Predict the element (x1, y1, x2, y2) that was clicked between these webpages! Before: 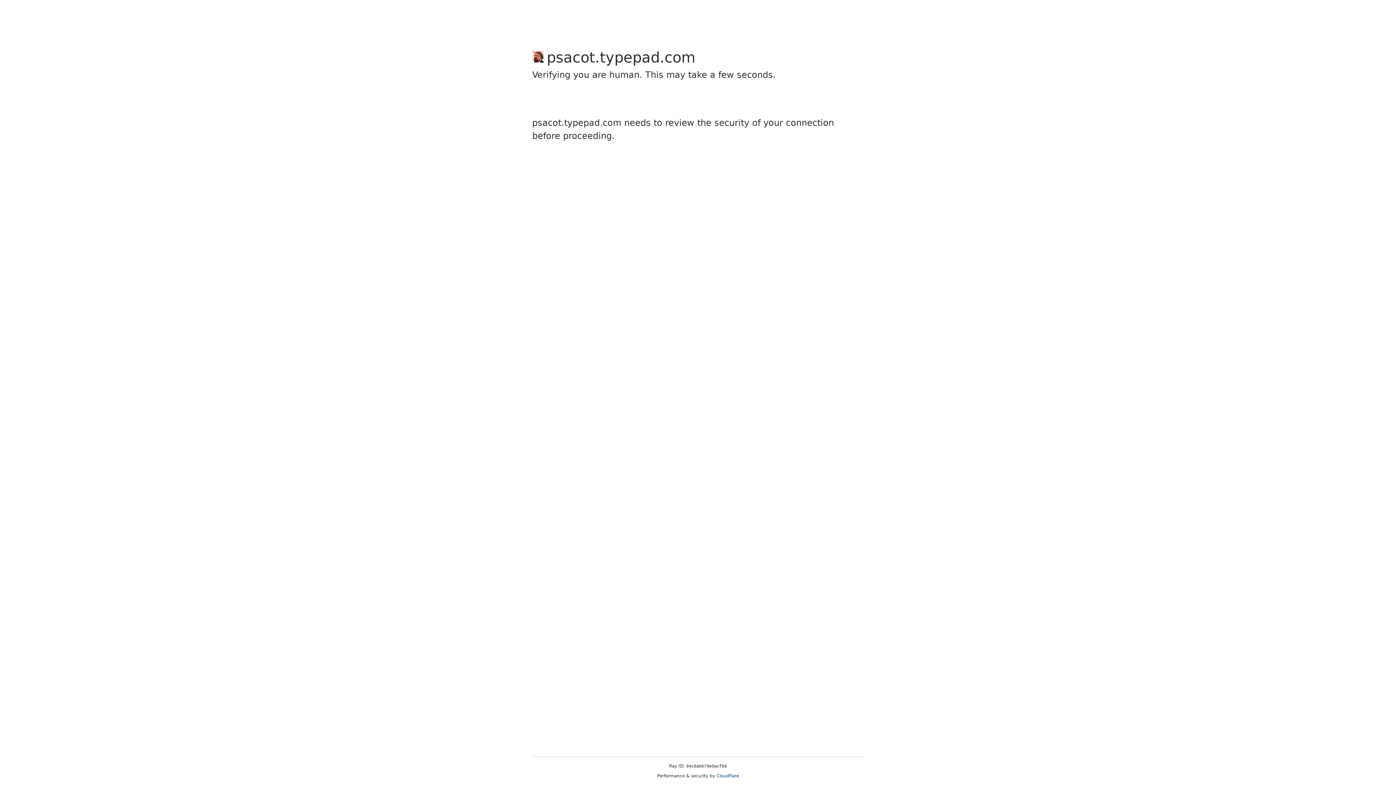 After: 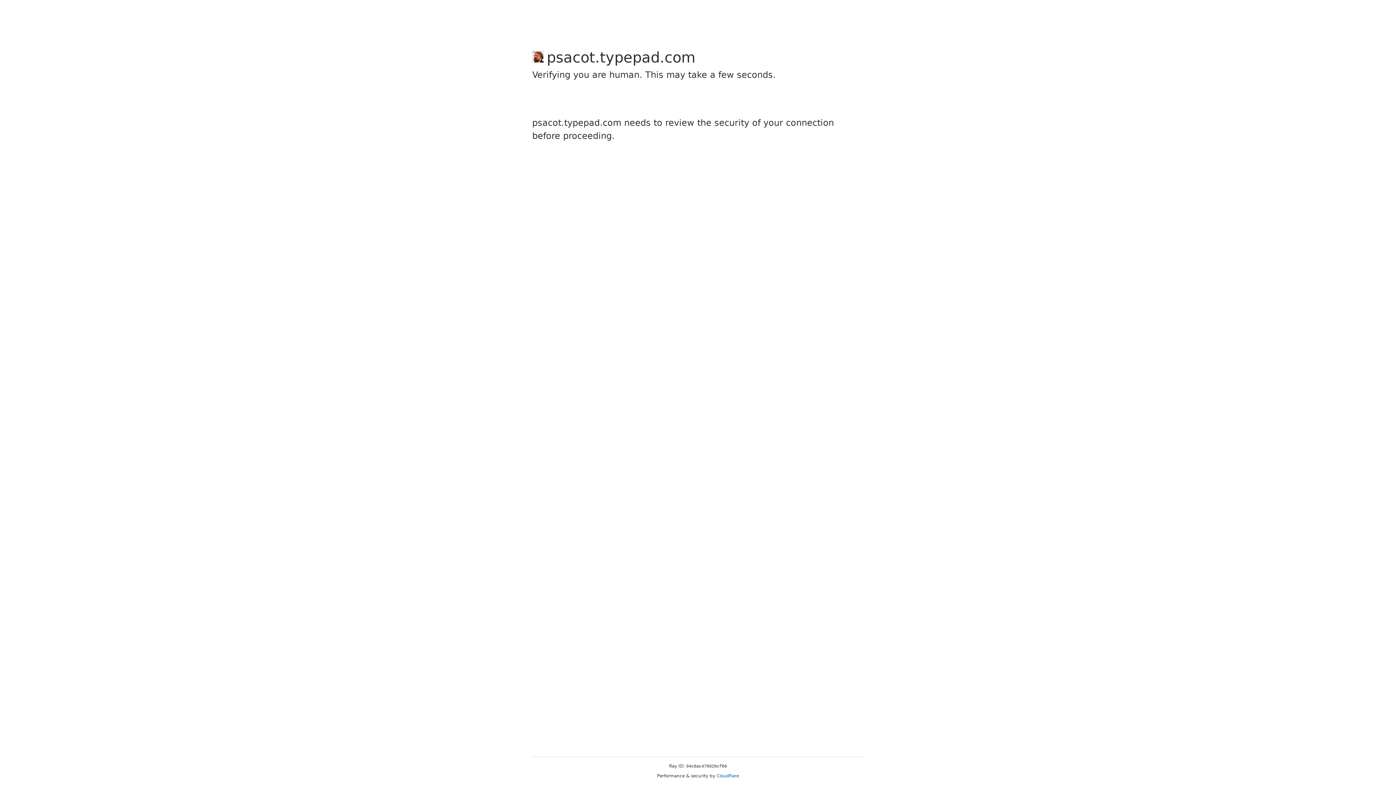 Action: bbox: (716, 773, 739, 778) label: Cloudflare